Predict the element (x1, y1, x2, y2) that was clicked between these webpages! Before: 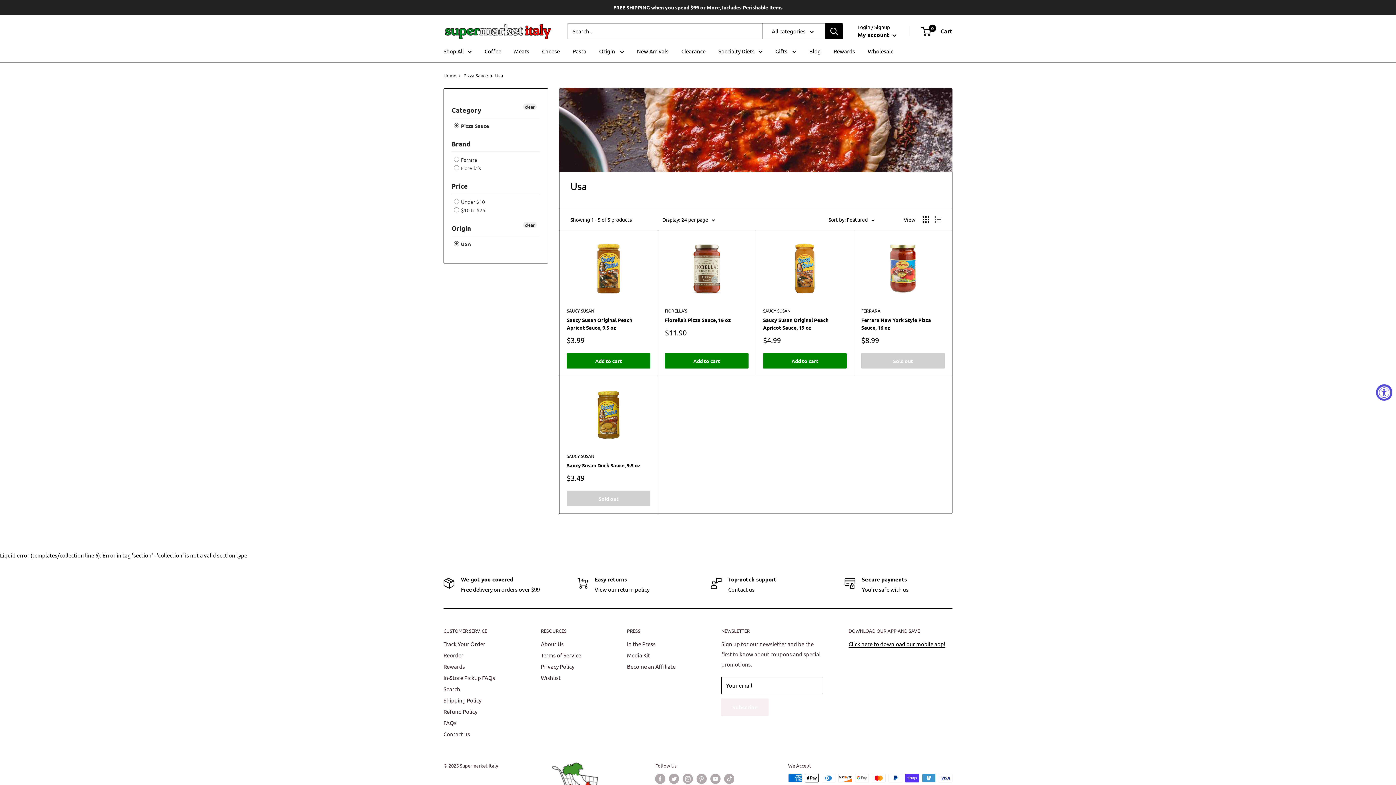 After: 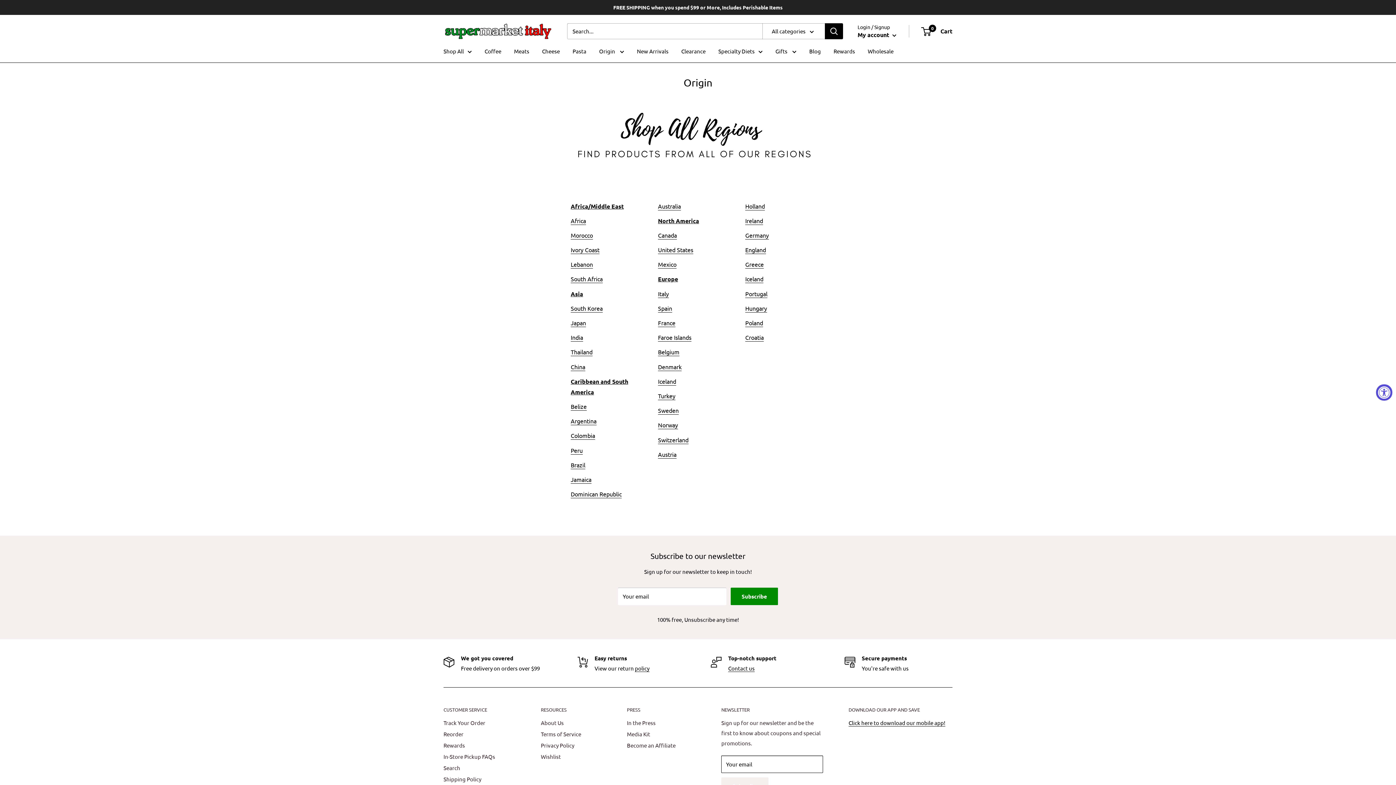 Action: label: Origin  bbox: (599, 46, 624, 56)